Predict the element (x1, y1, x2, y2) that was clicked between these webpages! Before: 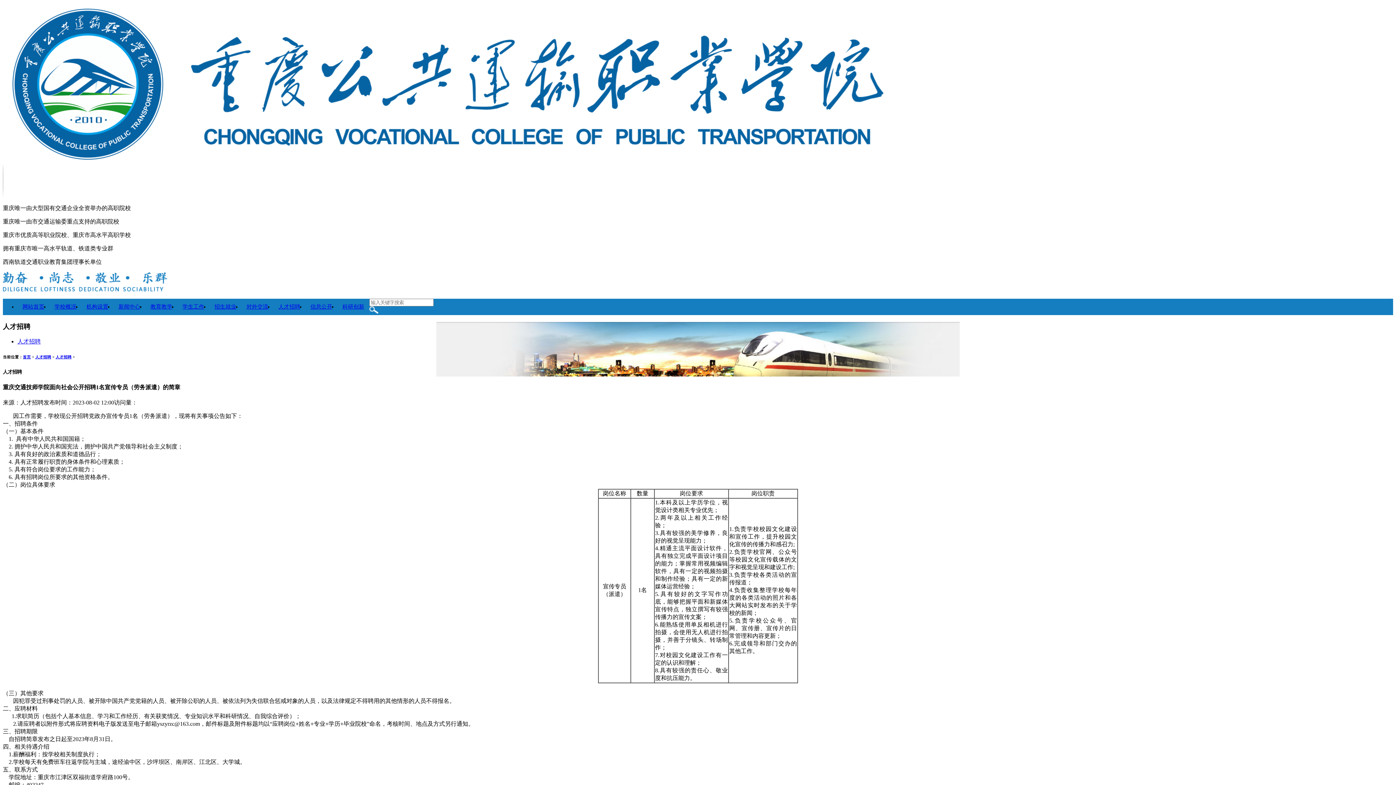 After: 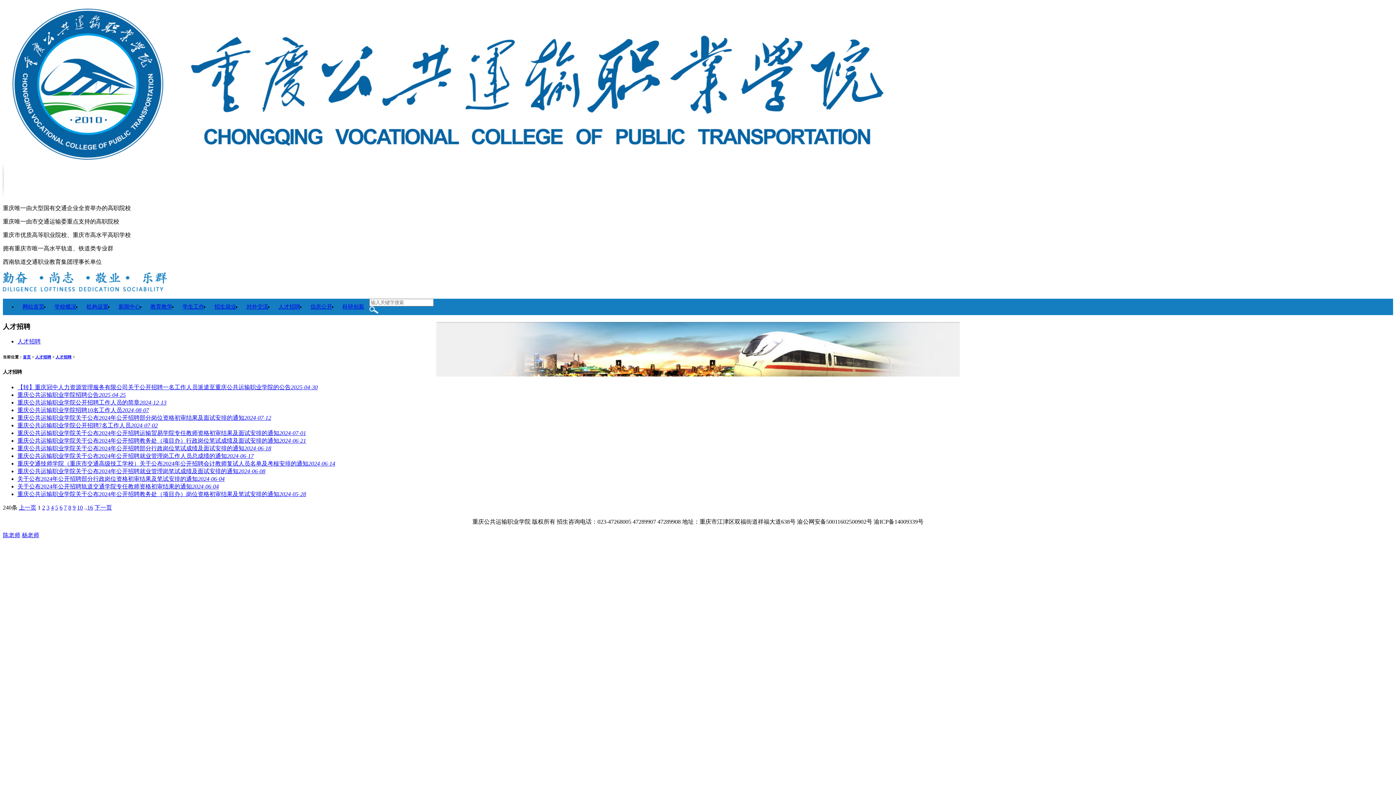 Action: label: 人才招聘 bbox: (55, 355, 71, 359)